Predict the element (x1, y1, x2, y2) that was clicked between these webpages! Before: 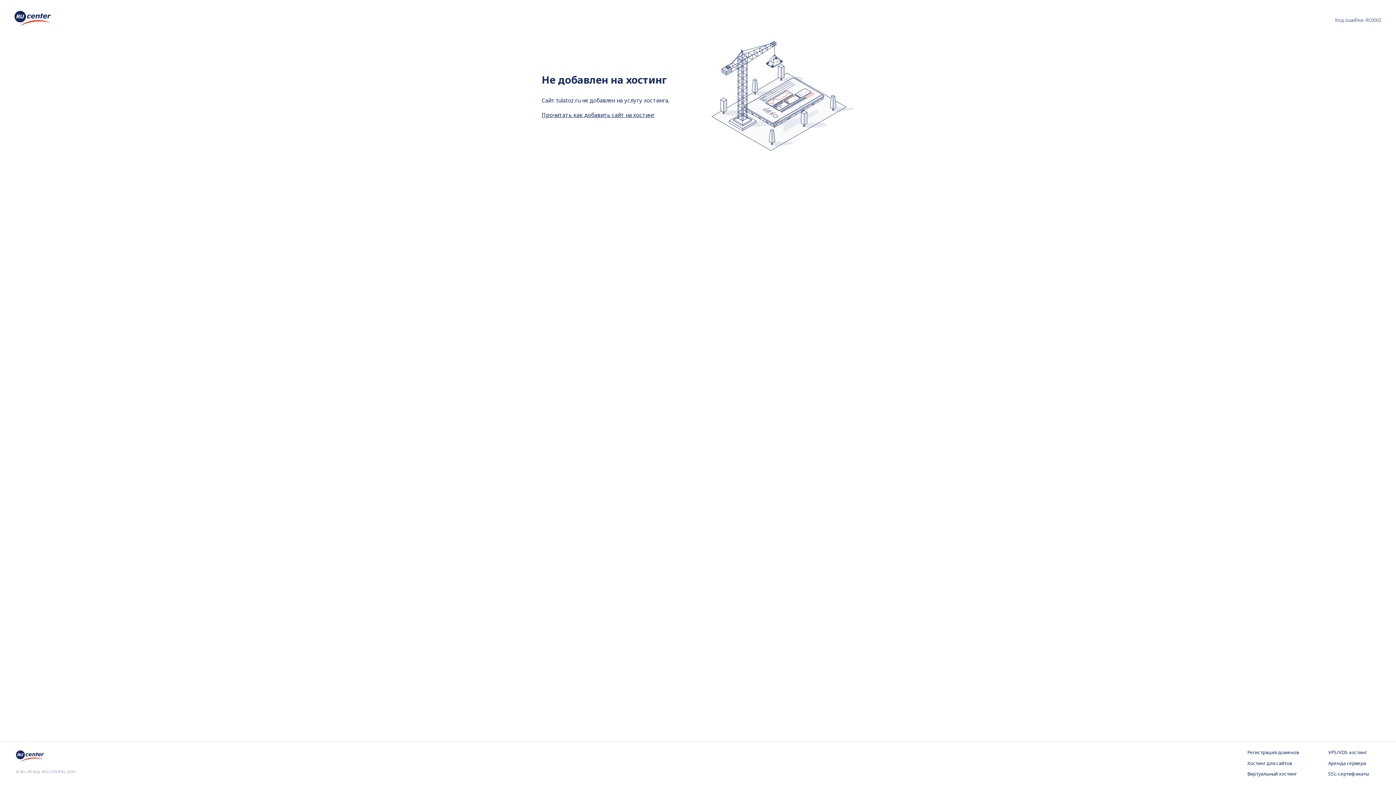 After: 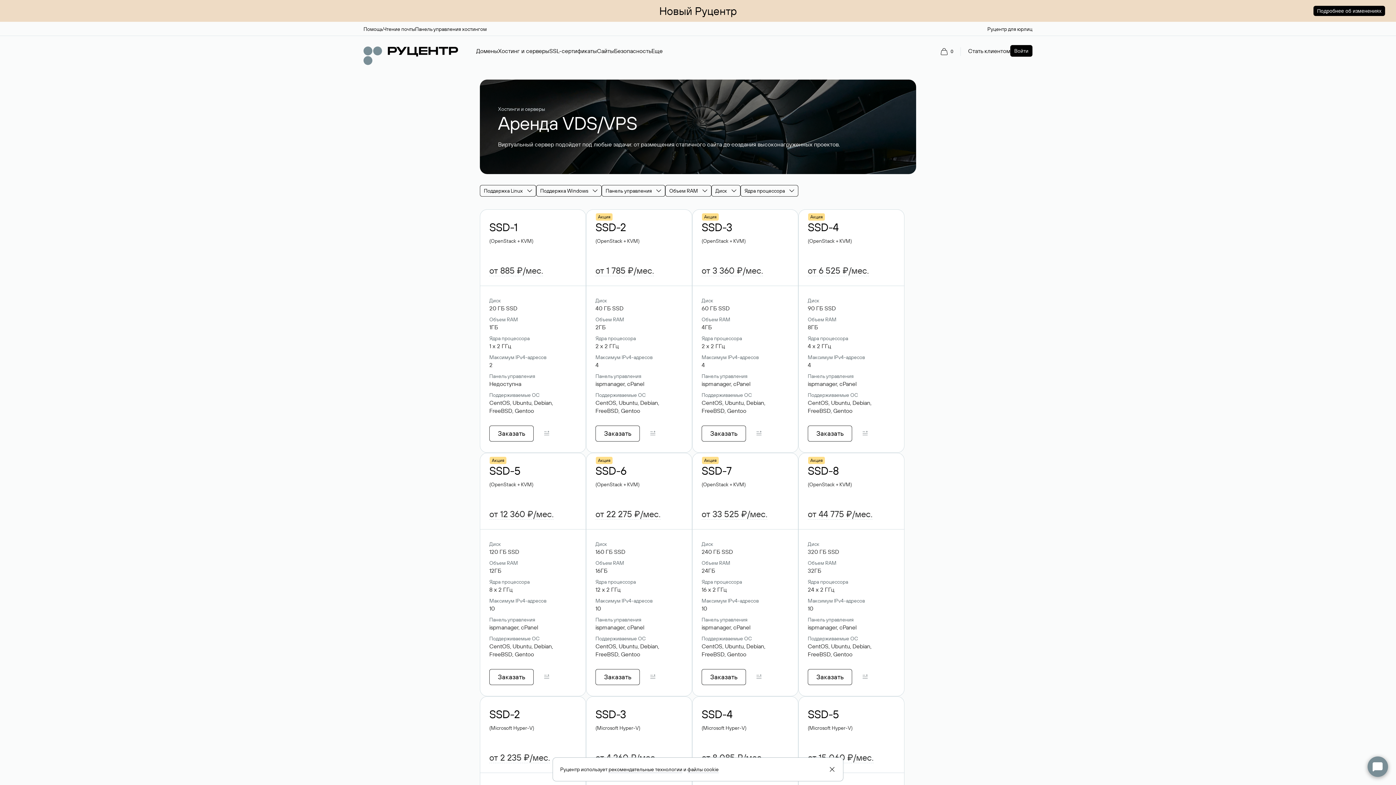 Action: label: VPS/VDS хостинг bbox: (1328, 749, 1380, 756)